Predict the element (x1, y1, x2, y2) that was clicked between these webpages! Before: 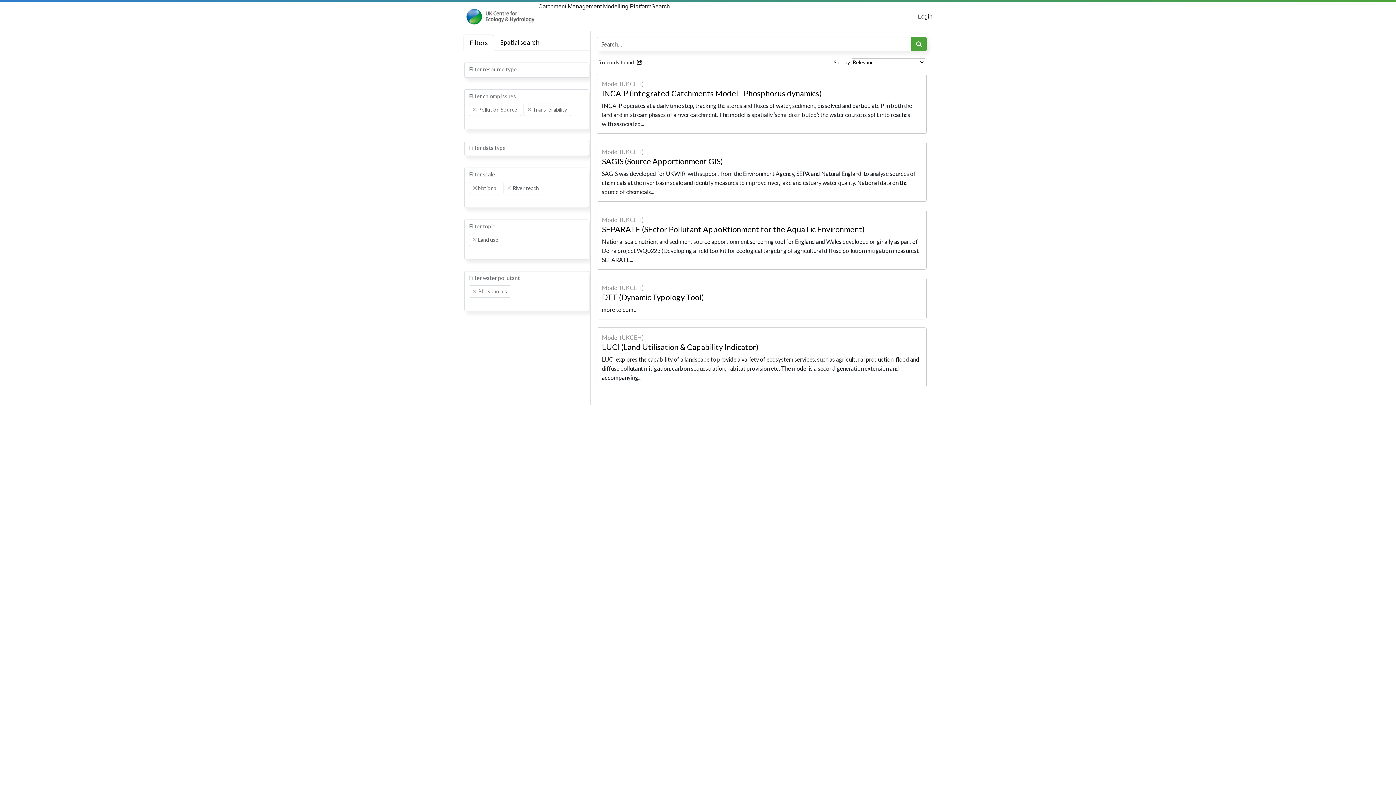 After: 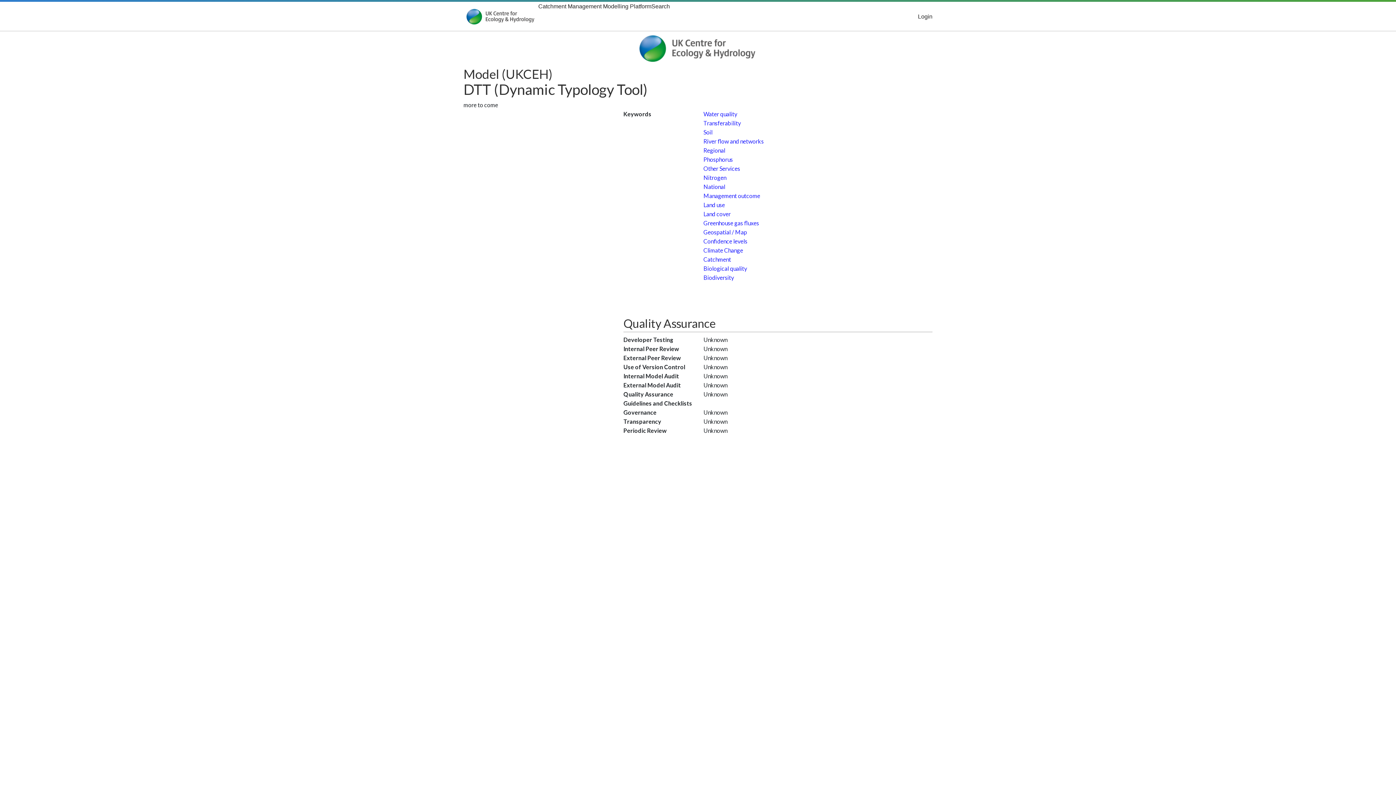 Action: label: Model (UKCEH)
DTT (Dynamic Typology Tool)
more to come bbox: (596, 277, 926, 319)